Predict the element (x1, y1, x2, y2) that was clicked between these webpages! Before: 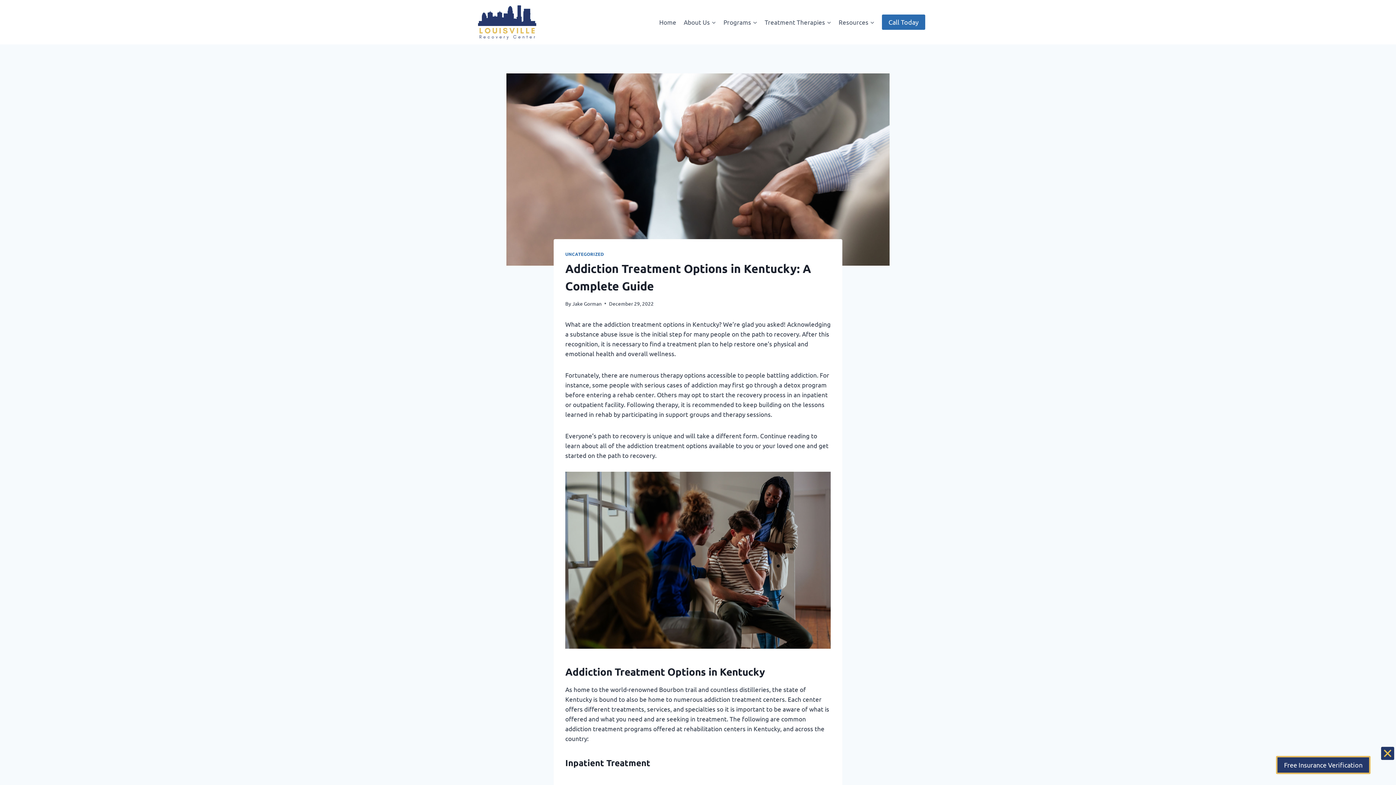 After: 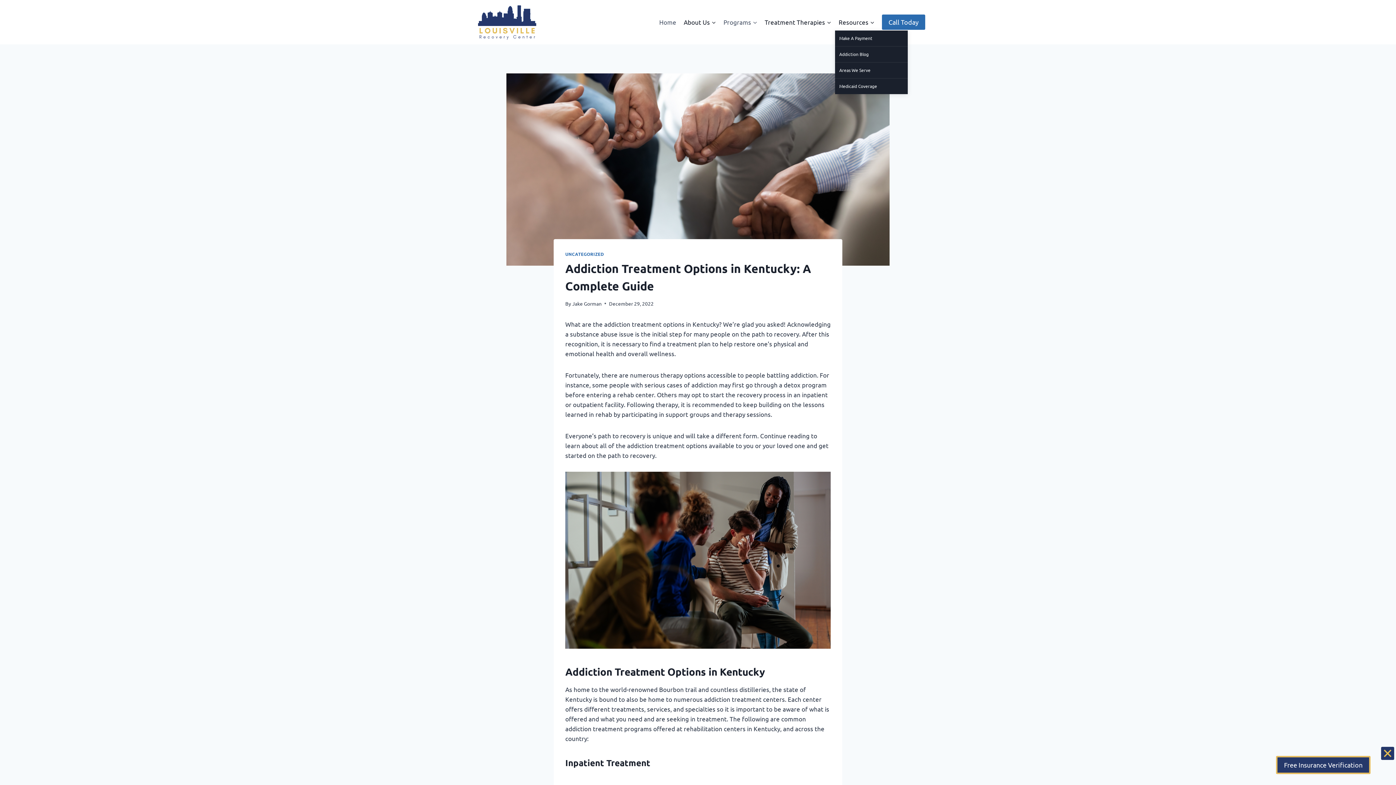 Action: label: Resources bbox: (835, 13, 878, 30)